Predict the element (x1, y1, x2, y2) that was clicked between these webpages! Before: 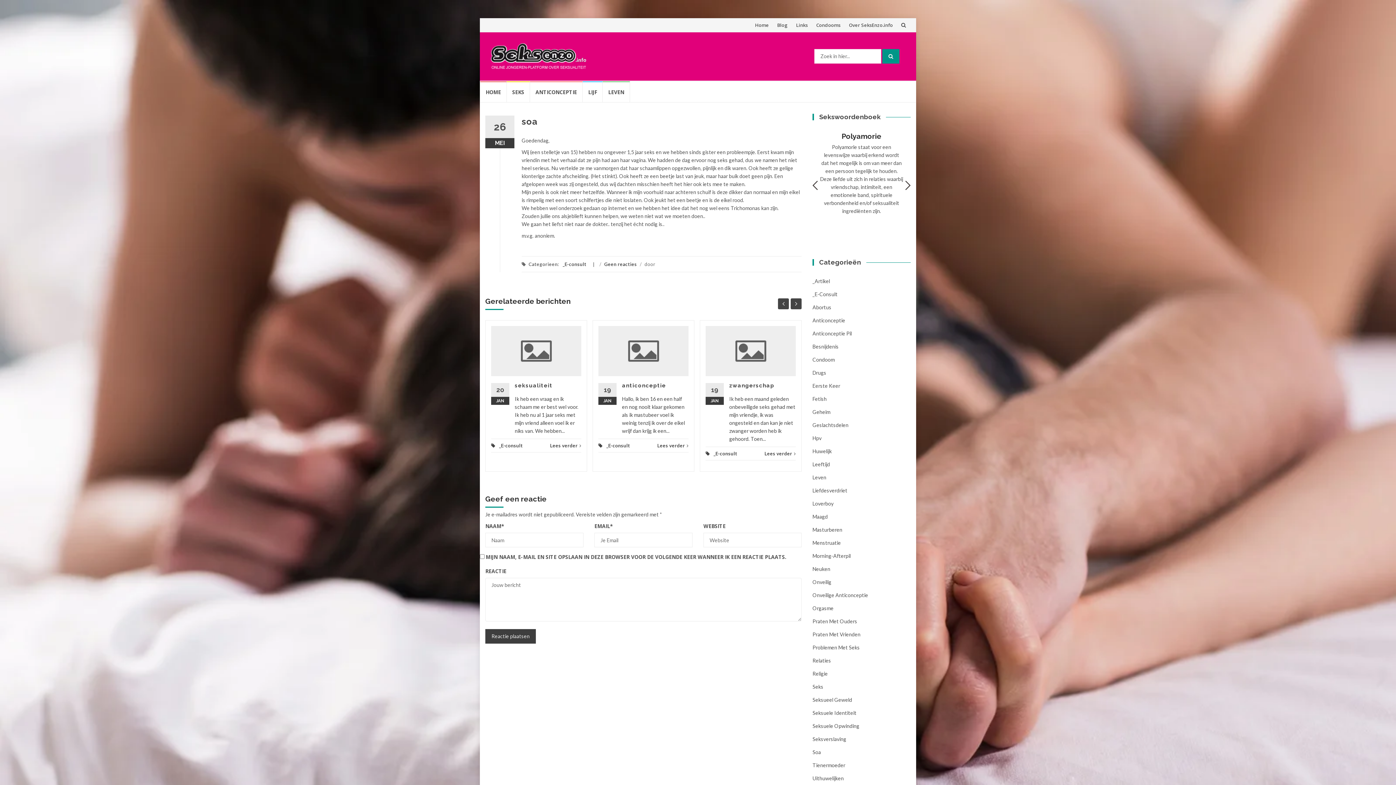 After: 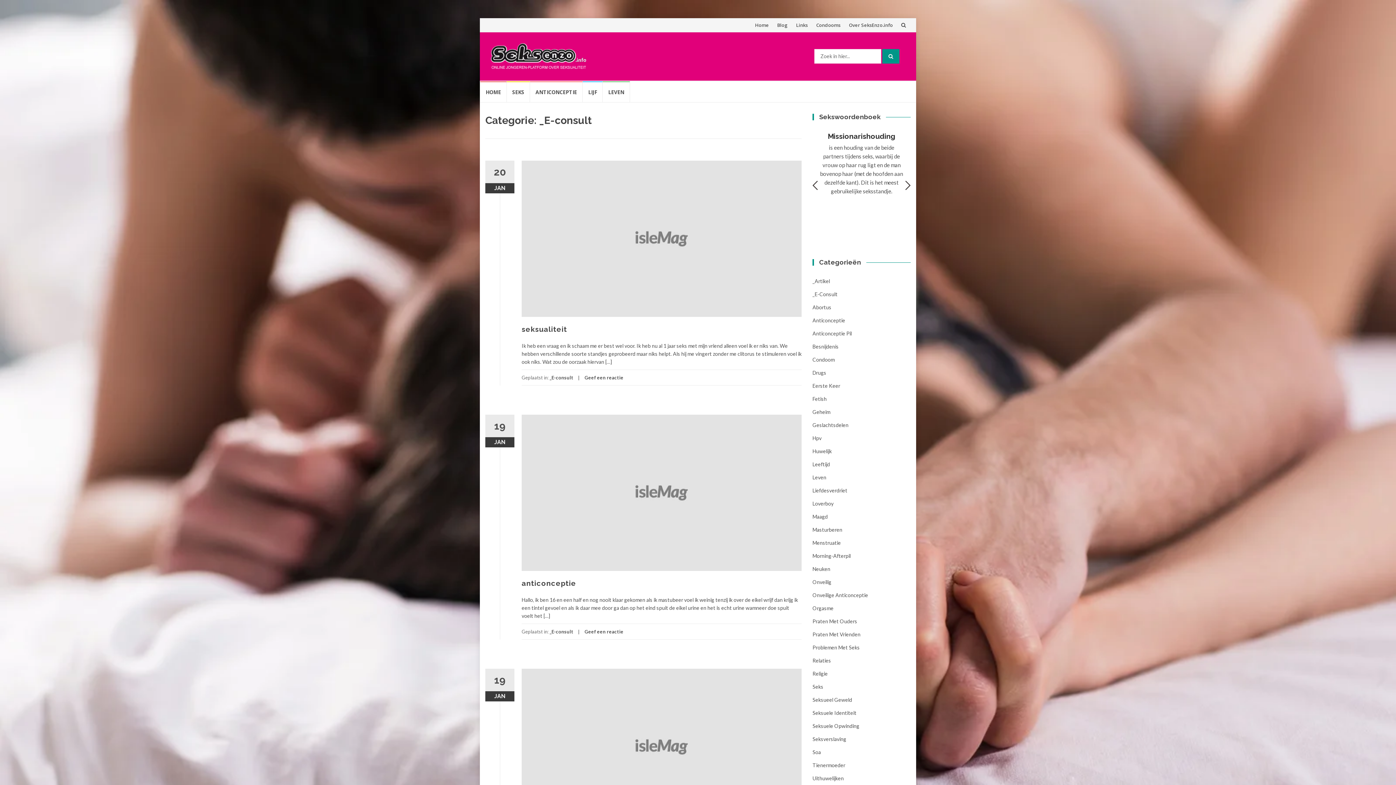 Action: bbox: (713, 451, 737, 456) label: _E-consult